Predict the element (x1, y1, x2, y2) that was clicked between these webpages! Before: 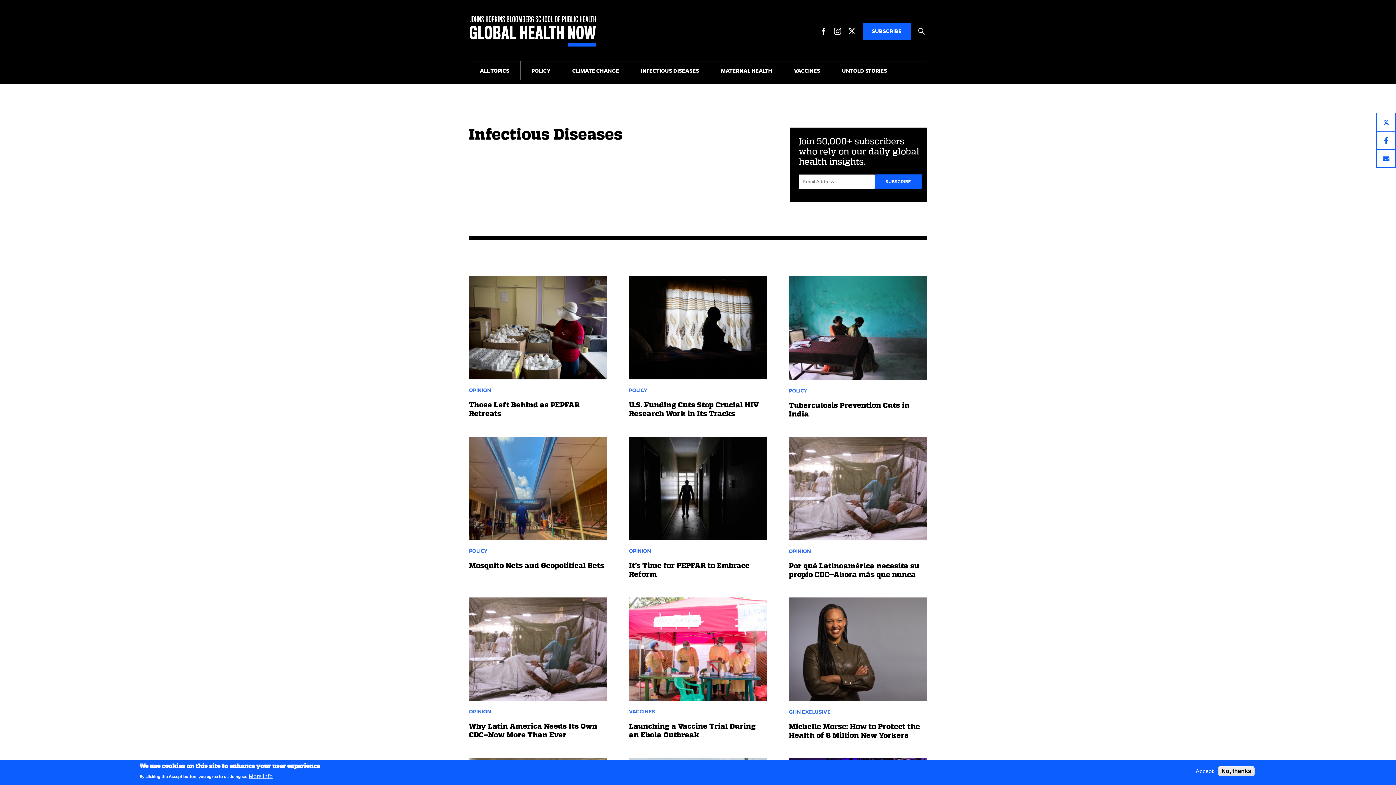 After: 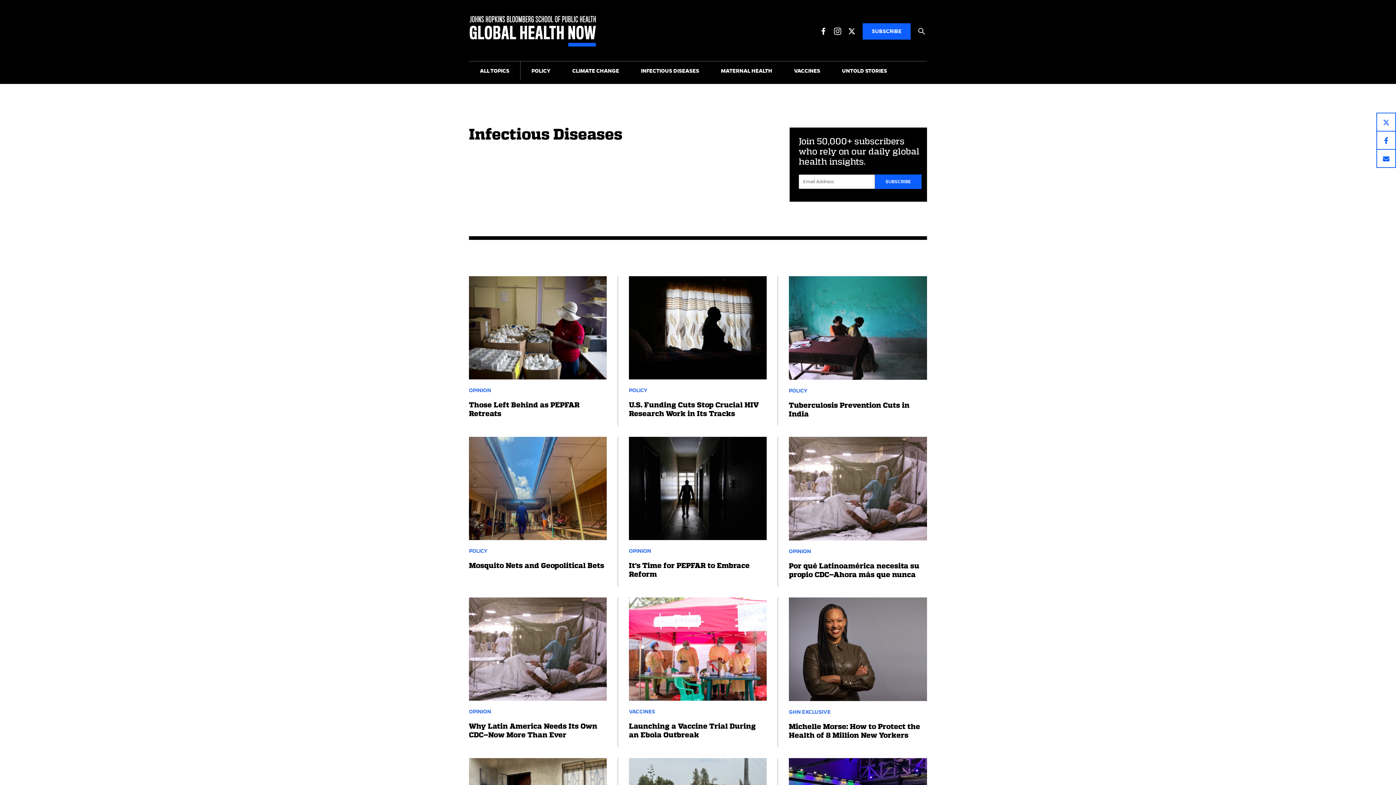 Action: bbox: (1218, 766, 1254, 776) label: No, thanks